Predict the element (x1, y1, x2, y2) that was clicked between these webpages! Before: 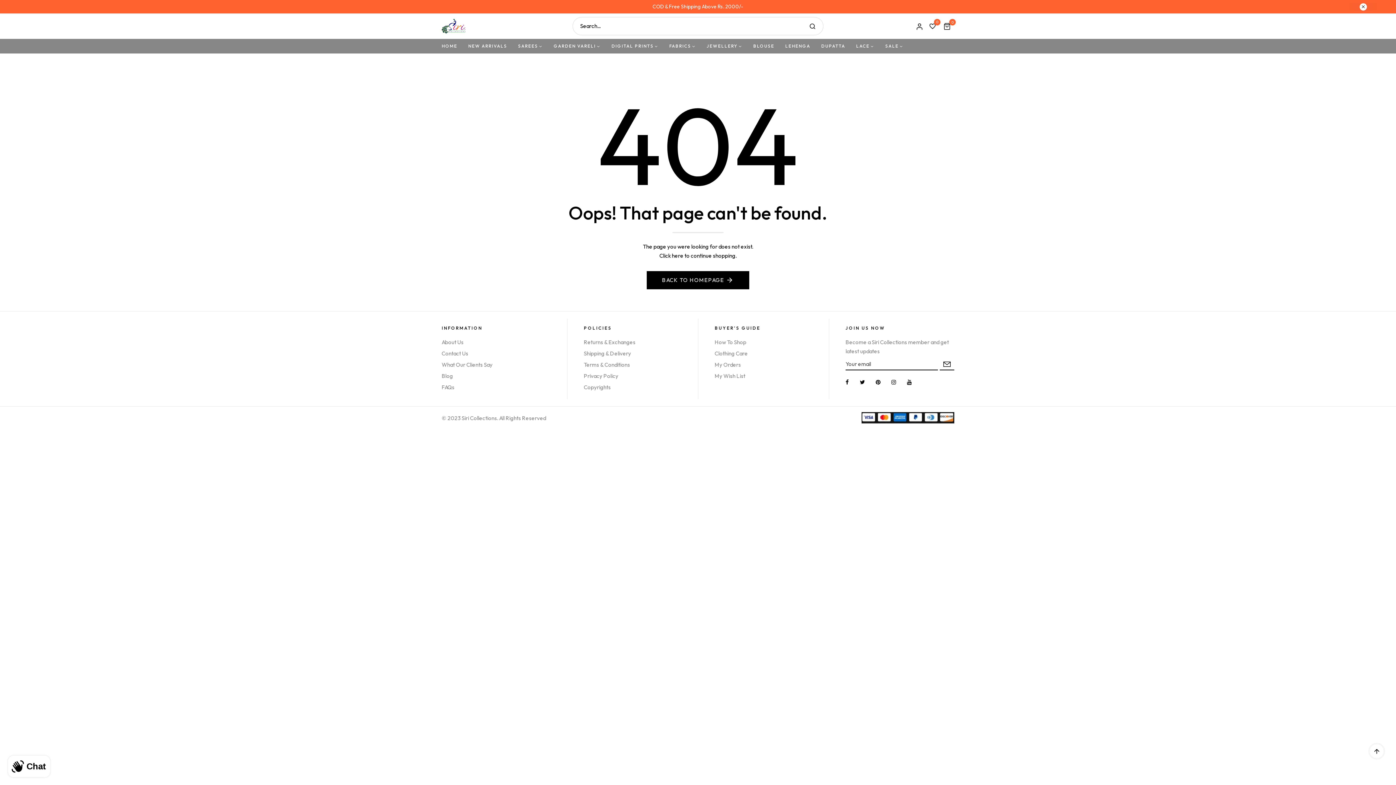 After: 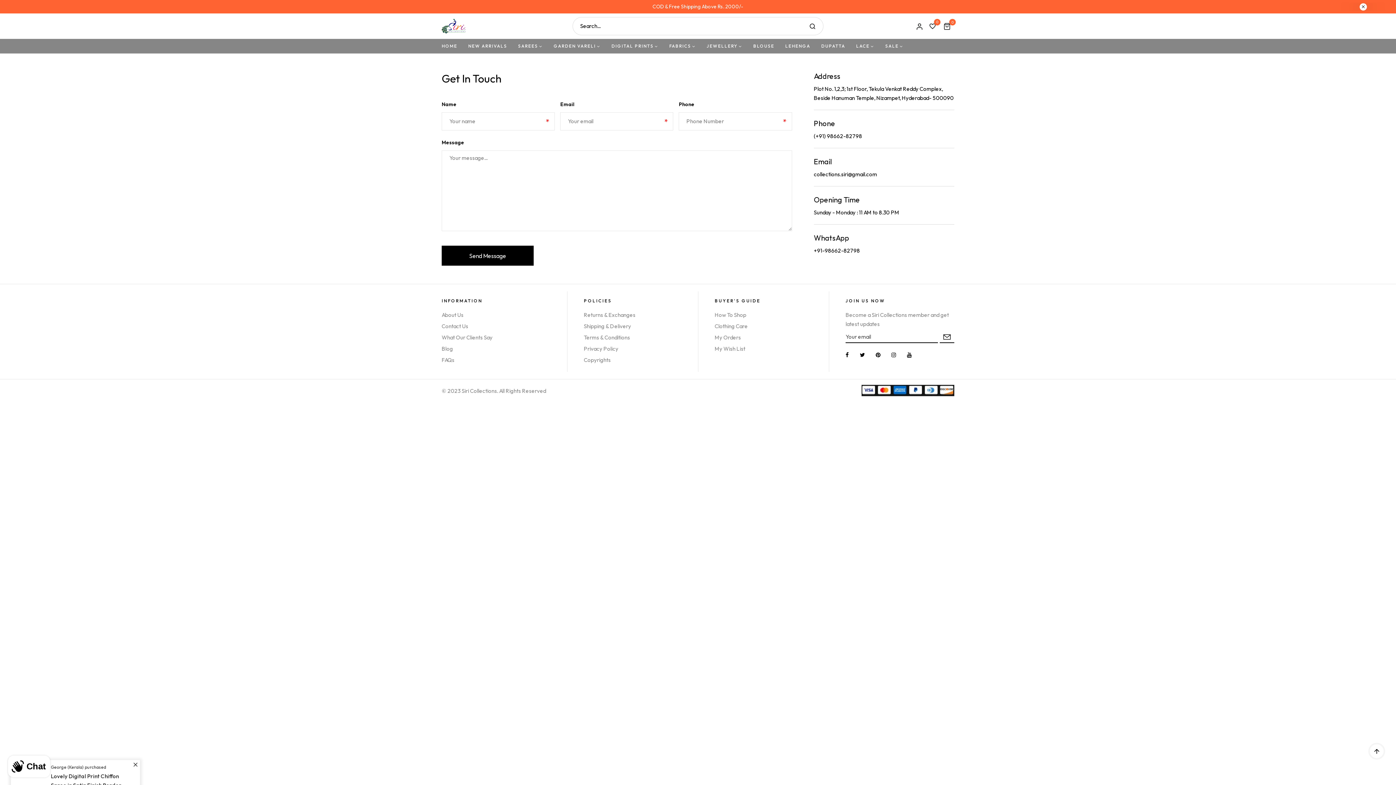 Action: label: Contact Us bbox: (441, 350, 468, 357)